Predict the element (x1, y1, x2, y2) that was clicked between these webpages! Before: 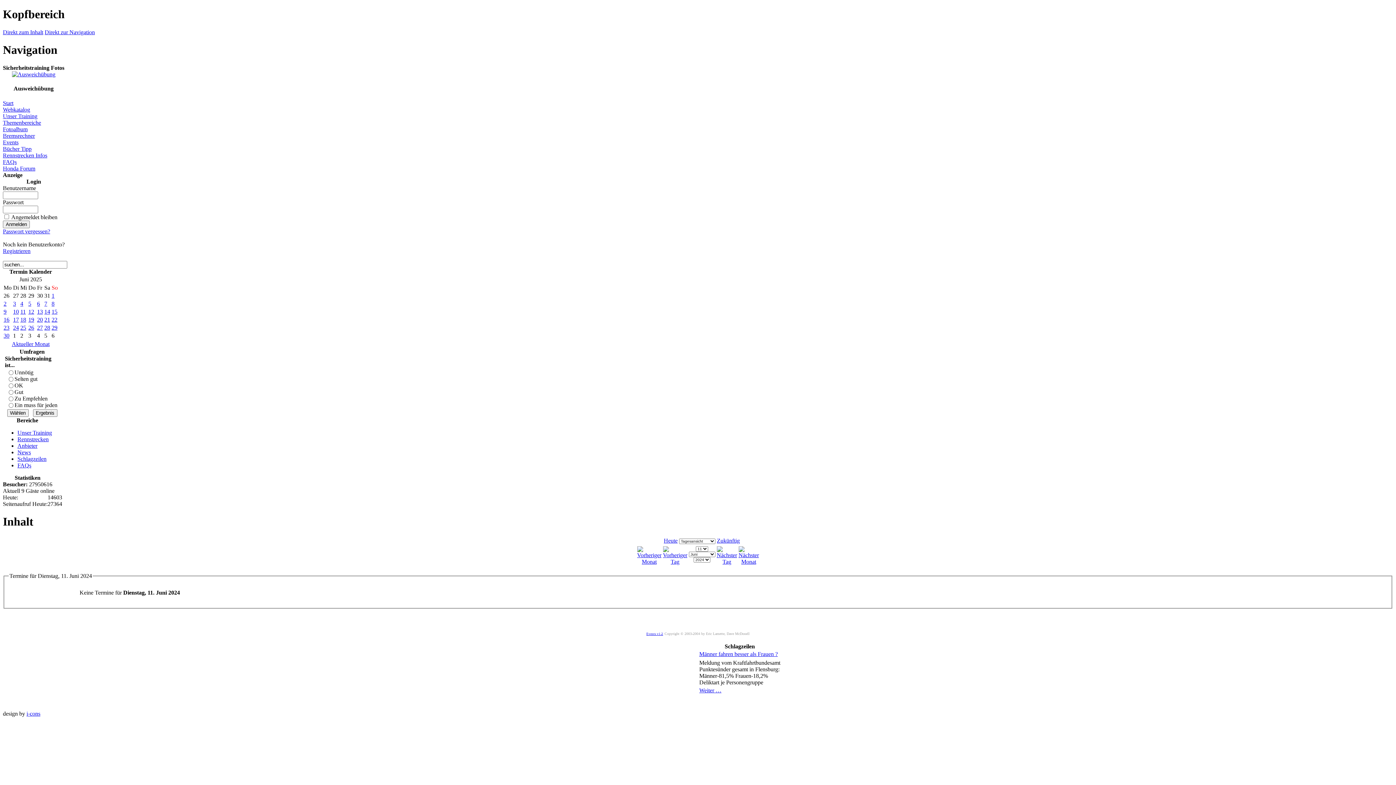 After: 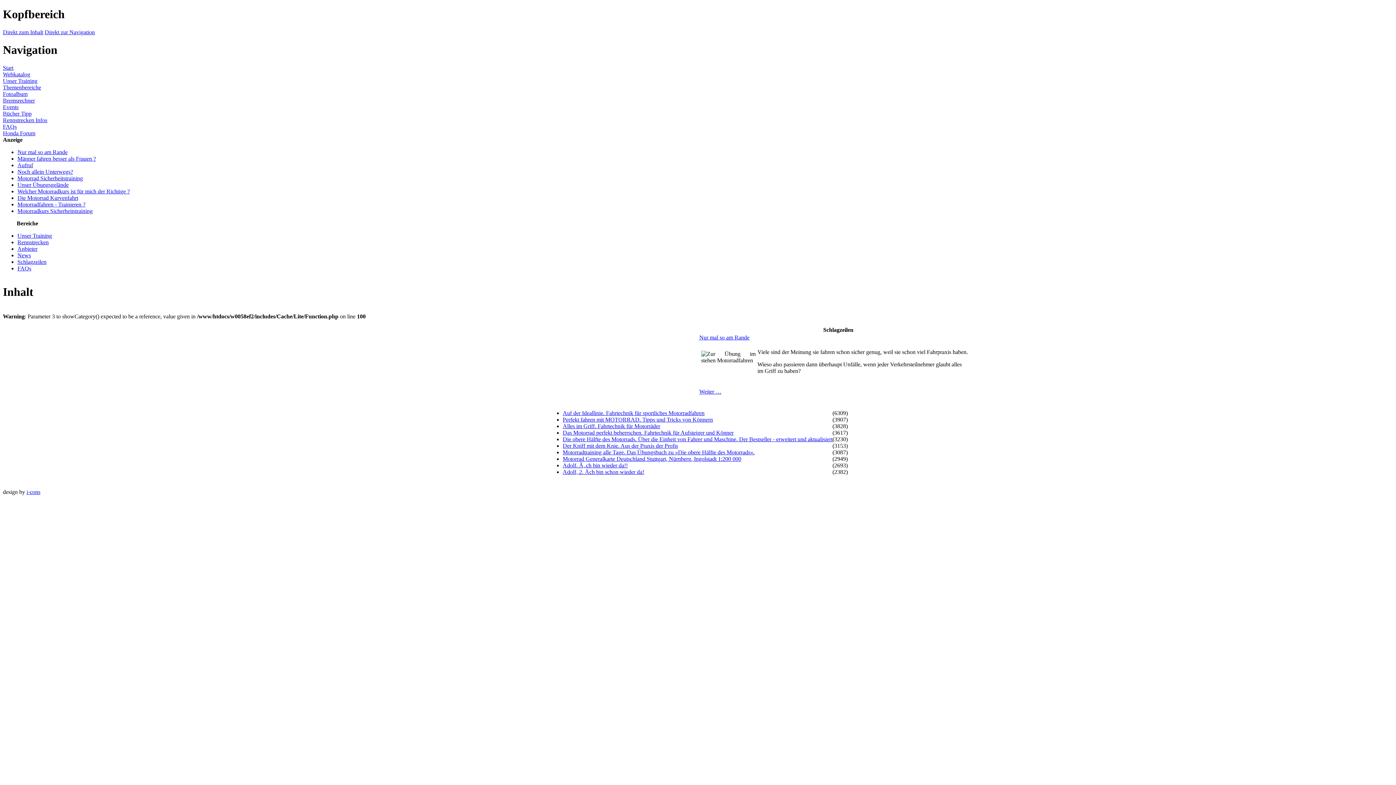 Action: label: Unser Training bbox: (2, 113, 37, 119)